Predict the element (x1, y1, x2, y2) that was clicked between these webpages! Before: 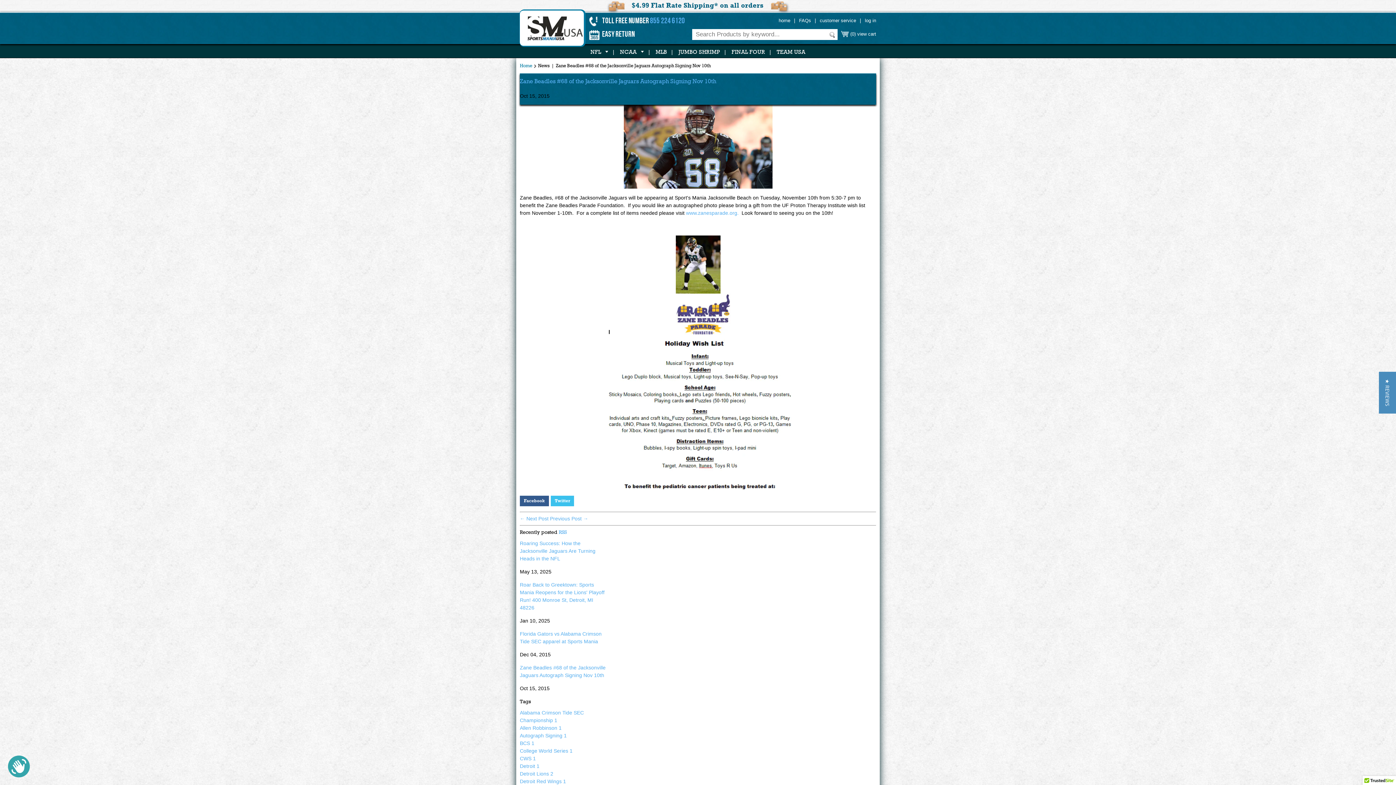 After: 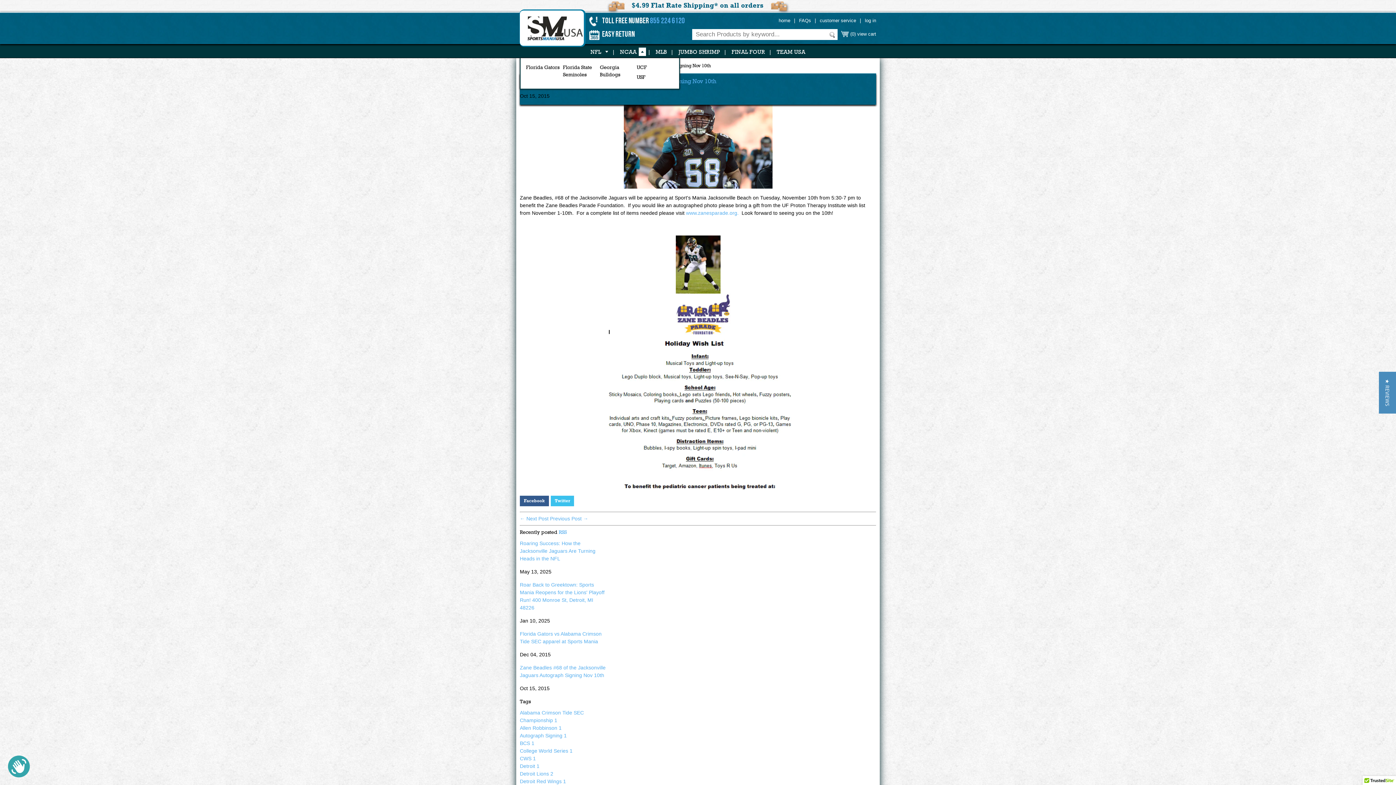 Action: bbox: (638, 47, 646, 56)